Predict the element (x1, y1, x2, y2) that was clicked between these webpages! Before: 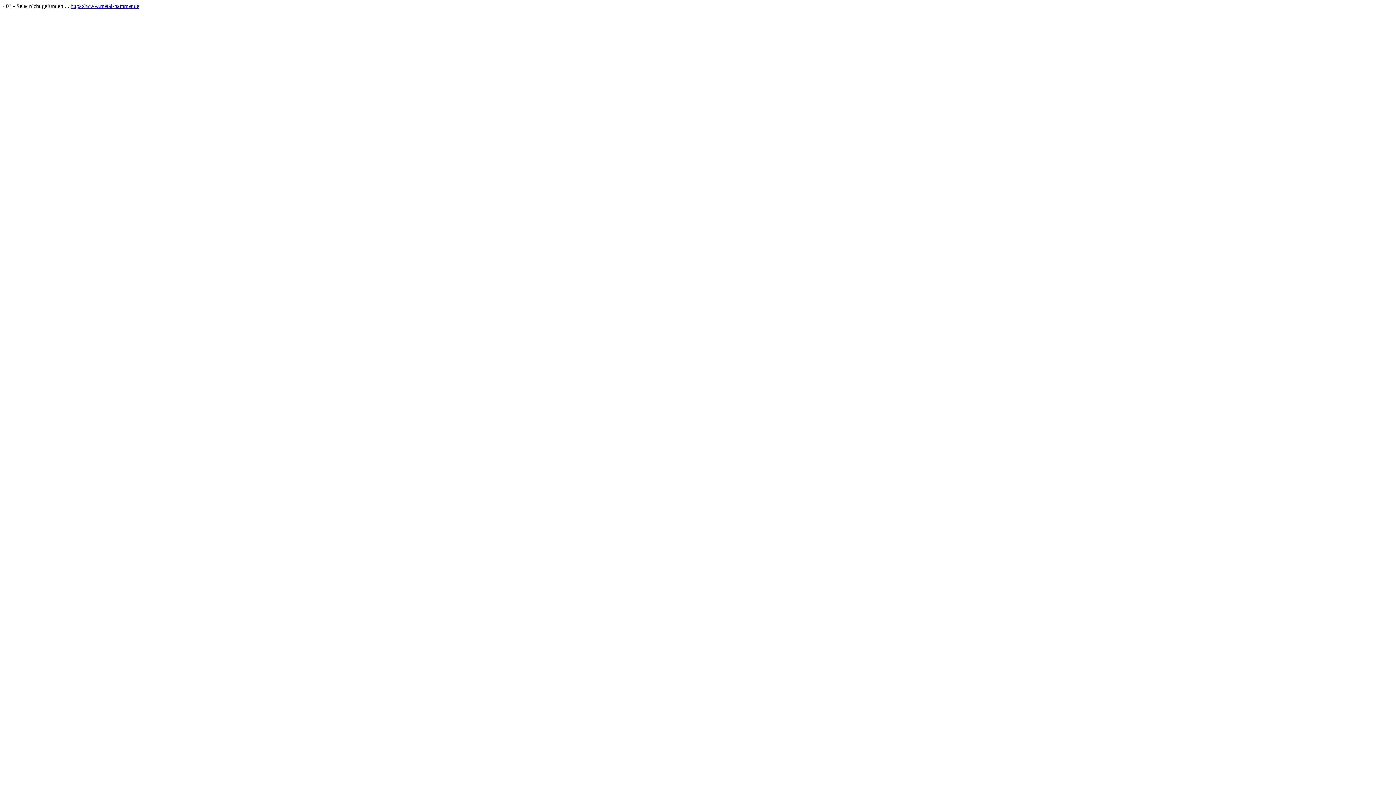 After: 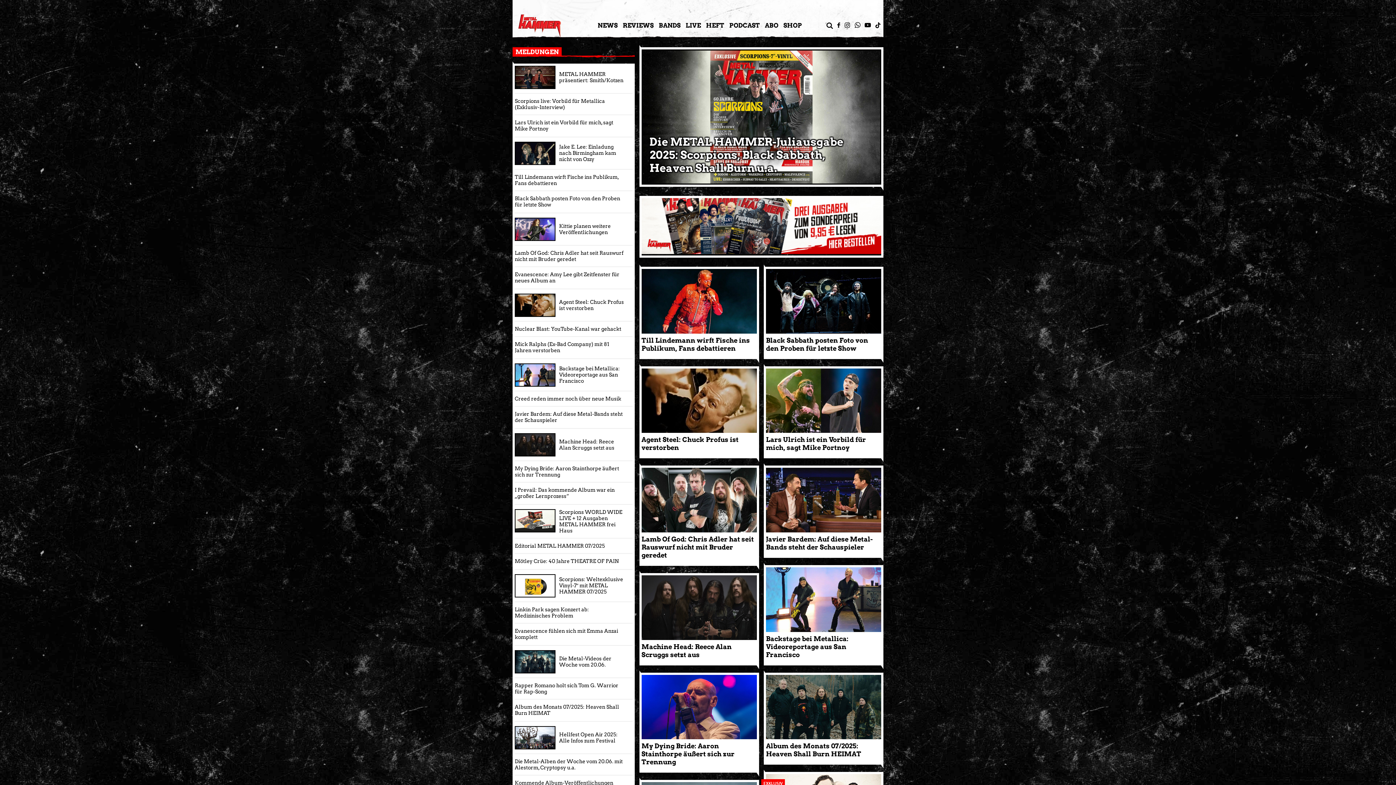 Action: bbox: (70, 2, 139, 9) label: https://www.metal-hammer.de